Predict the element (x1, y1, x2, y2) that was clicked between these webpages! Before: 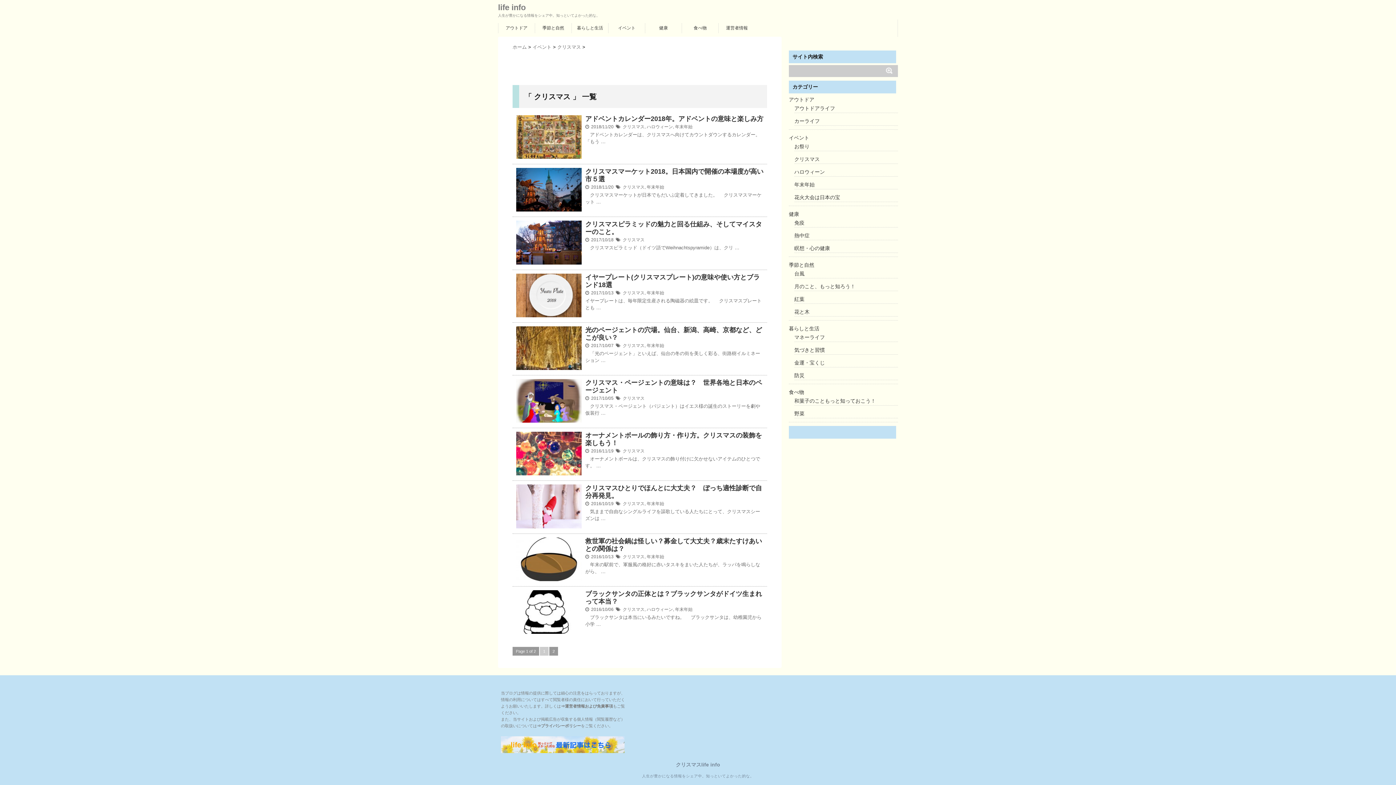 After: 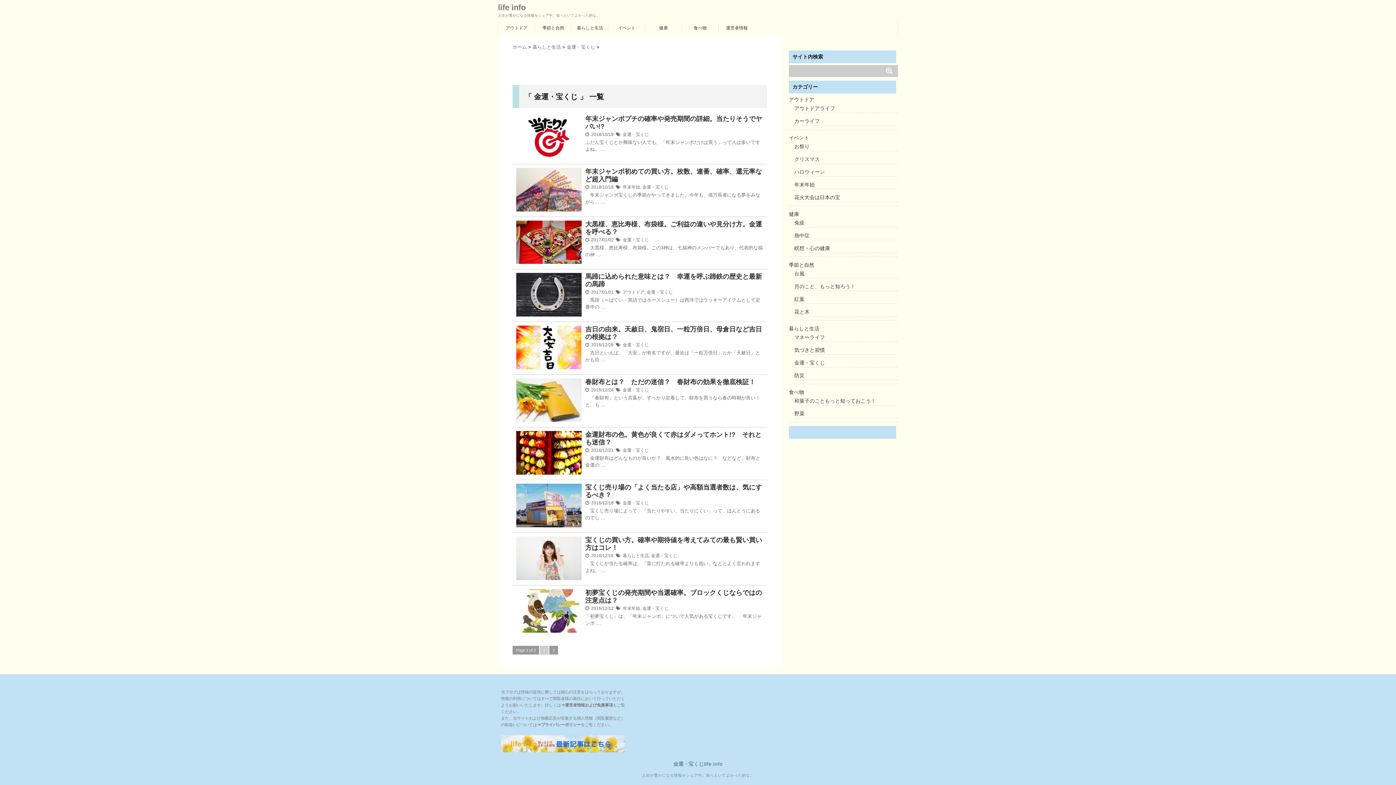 Action: label: 金運・宝くじ bbox: (794, 358, 825, 367)